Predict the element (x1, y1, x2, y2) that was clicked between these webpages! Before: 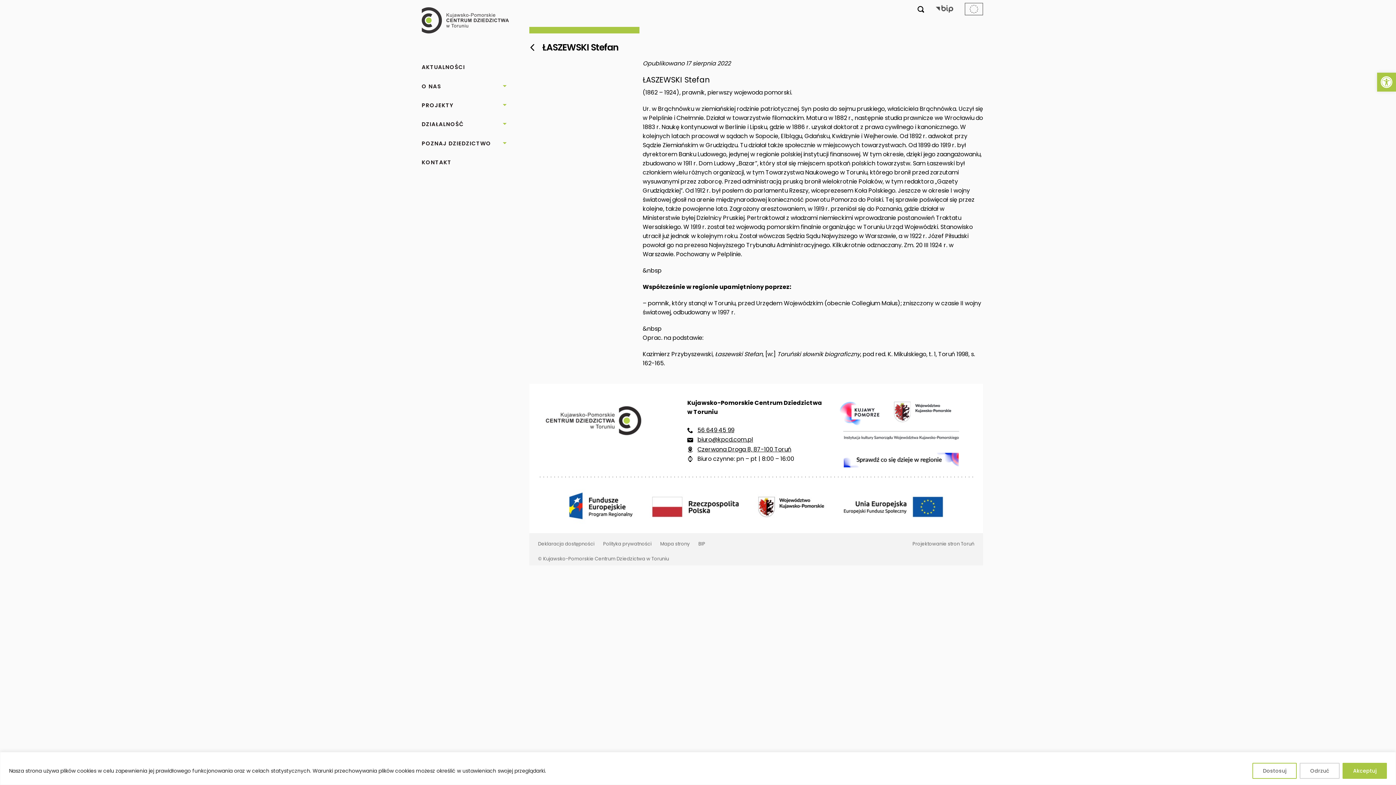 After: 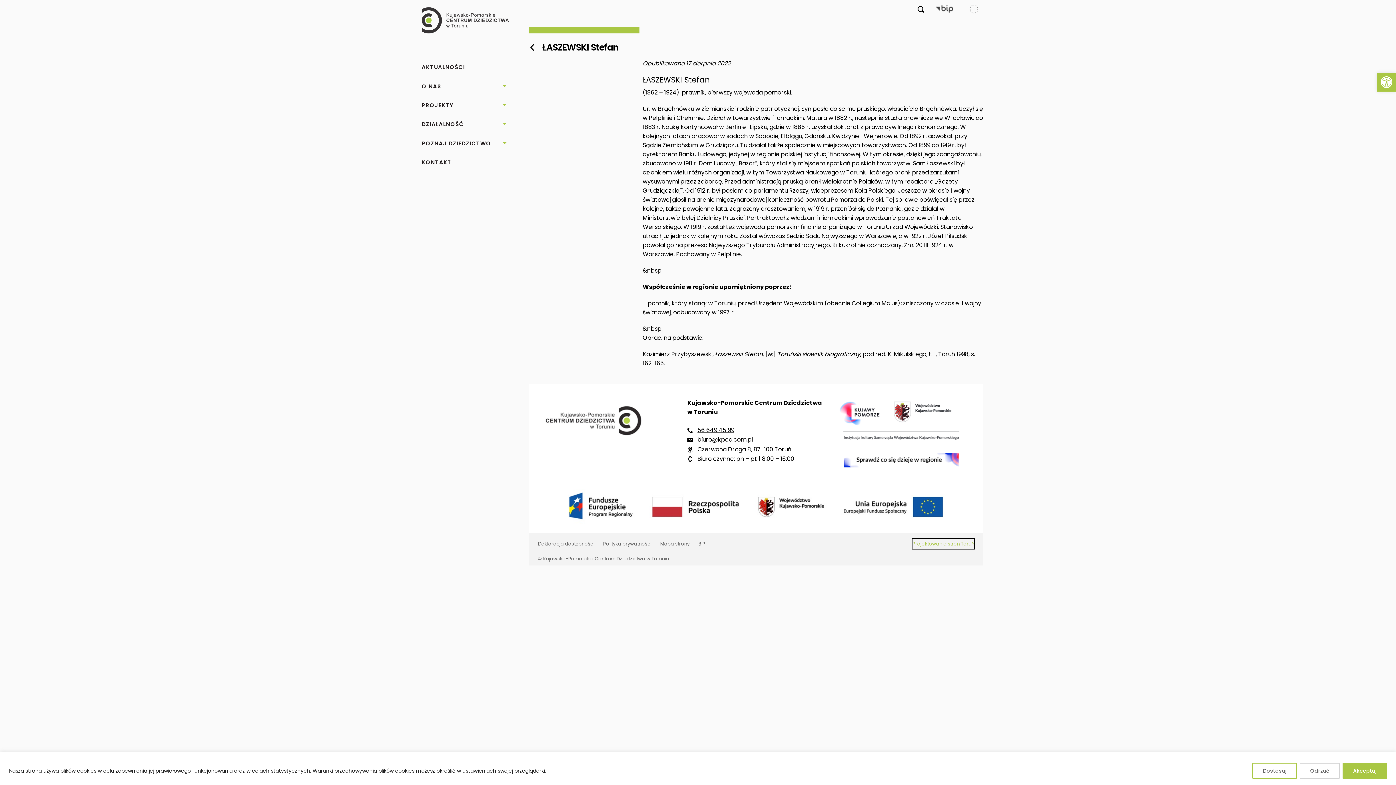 Action: bbox: (912, 539, 974, 549) label: Projektowanie stron Toruń